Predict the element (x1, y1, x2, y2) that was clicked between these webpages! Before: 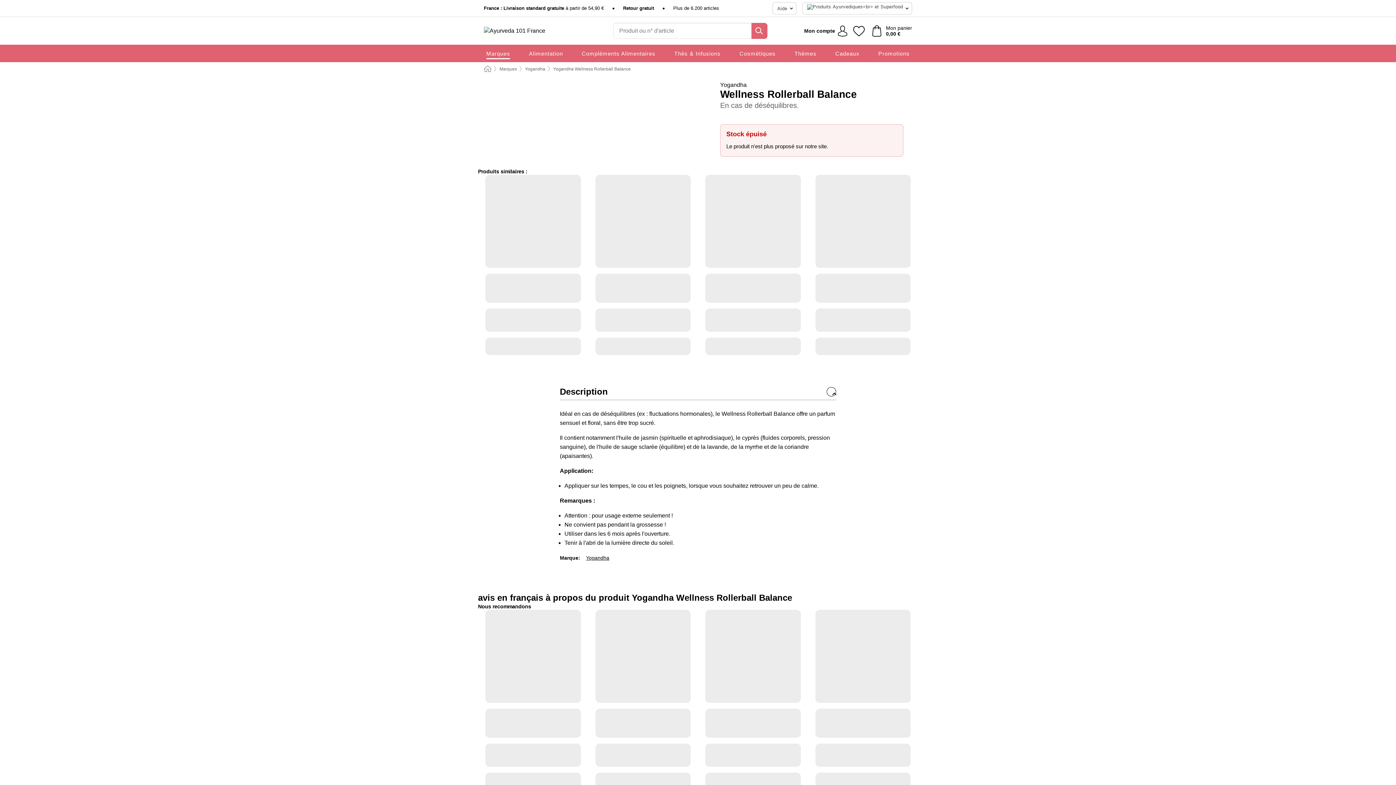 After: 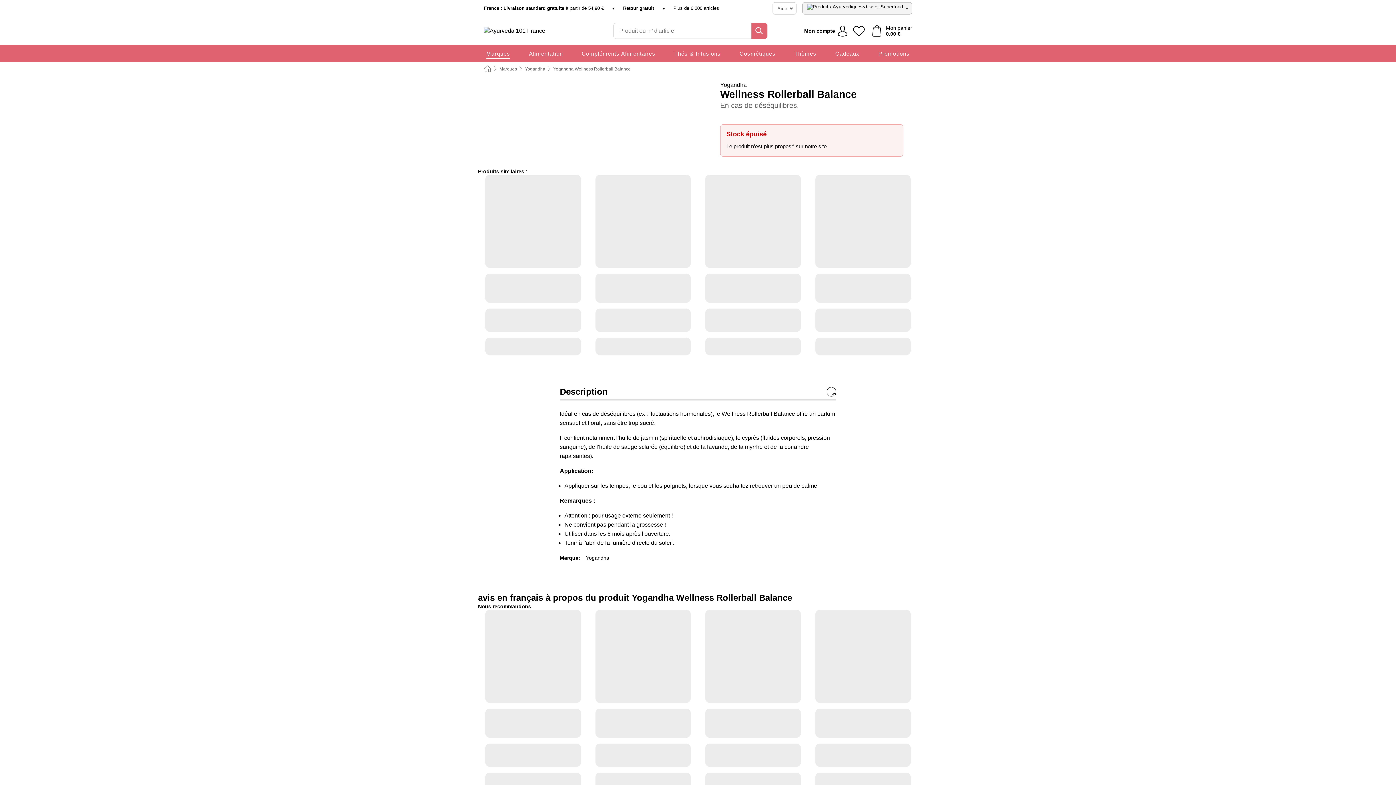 Action: bbox: (802, 2, 912, 14)